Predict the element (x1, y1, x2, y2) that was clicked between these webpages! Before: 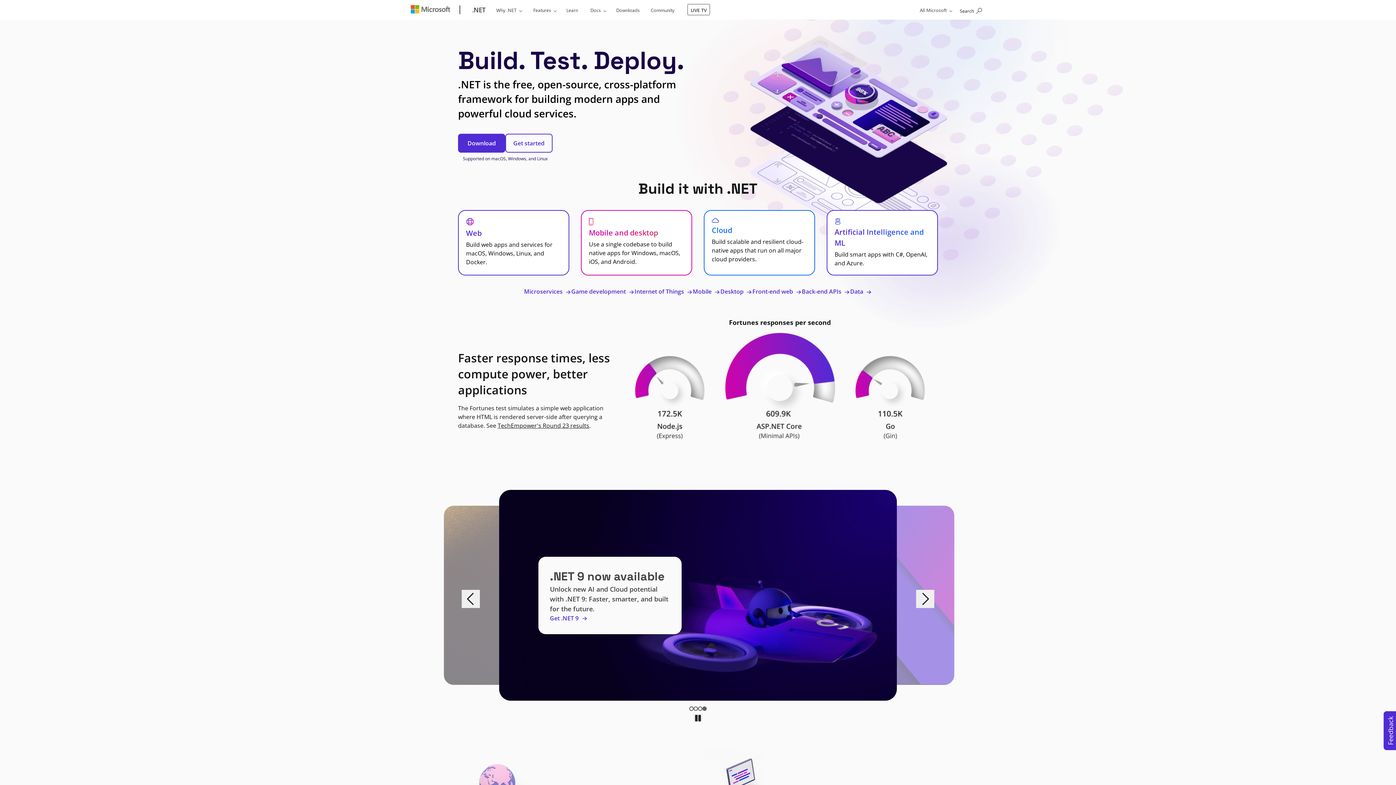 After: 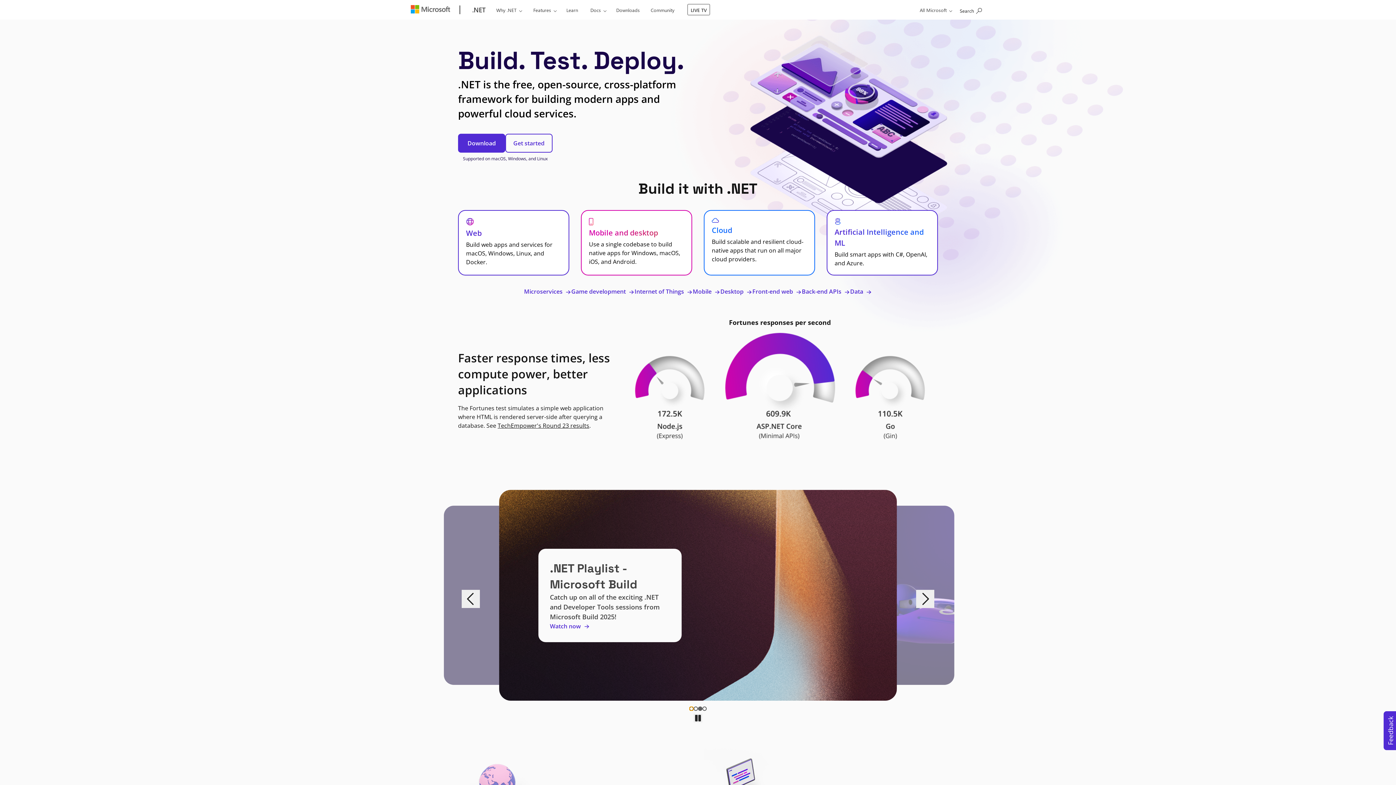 Action: bbox: (689, 706, 693, 711) label: Jump to App Modernization slide